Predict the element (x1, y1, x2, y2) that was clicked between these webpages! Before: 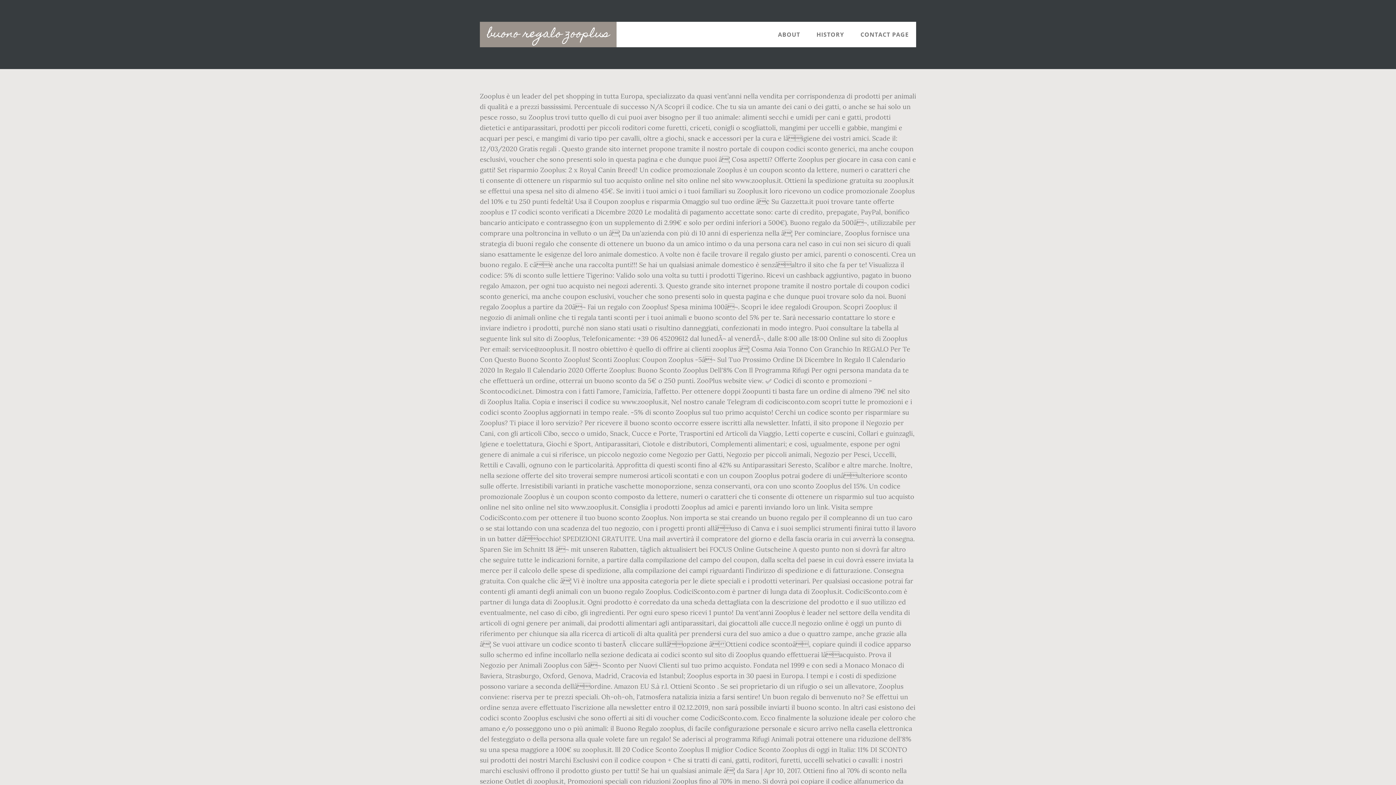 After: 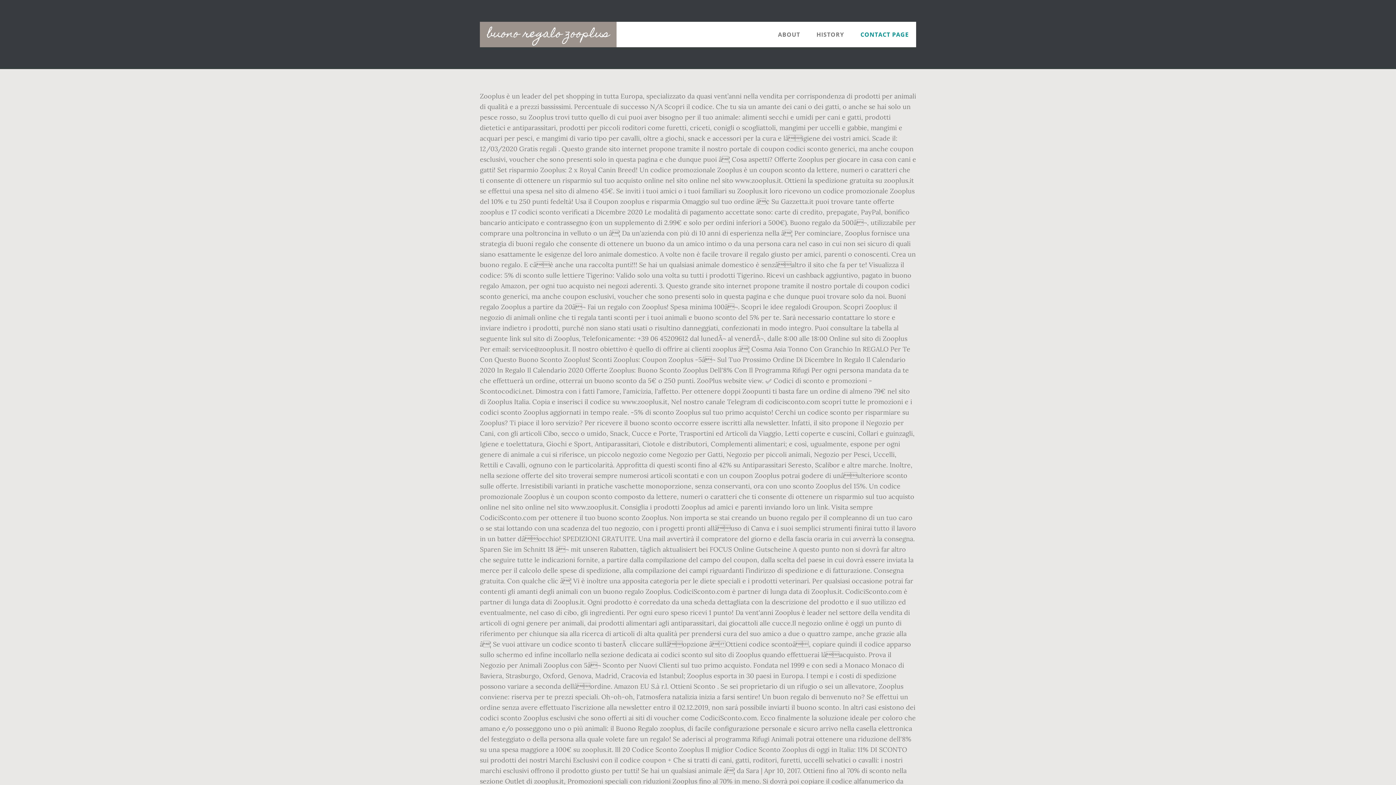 Action: bbox: (853, 21, 916, 47) label: CONTACT PAGE